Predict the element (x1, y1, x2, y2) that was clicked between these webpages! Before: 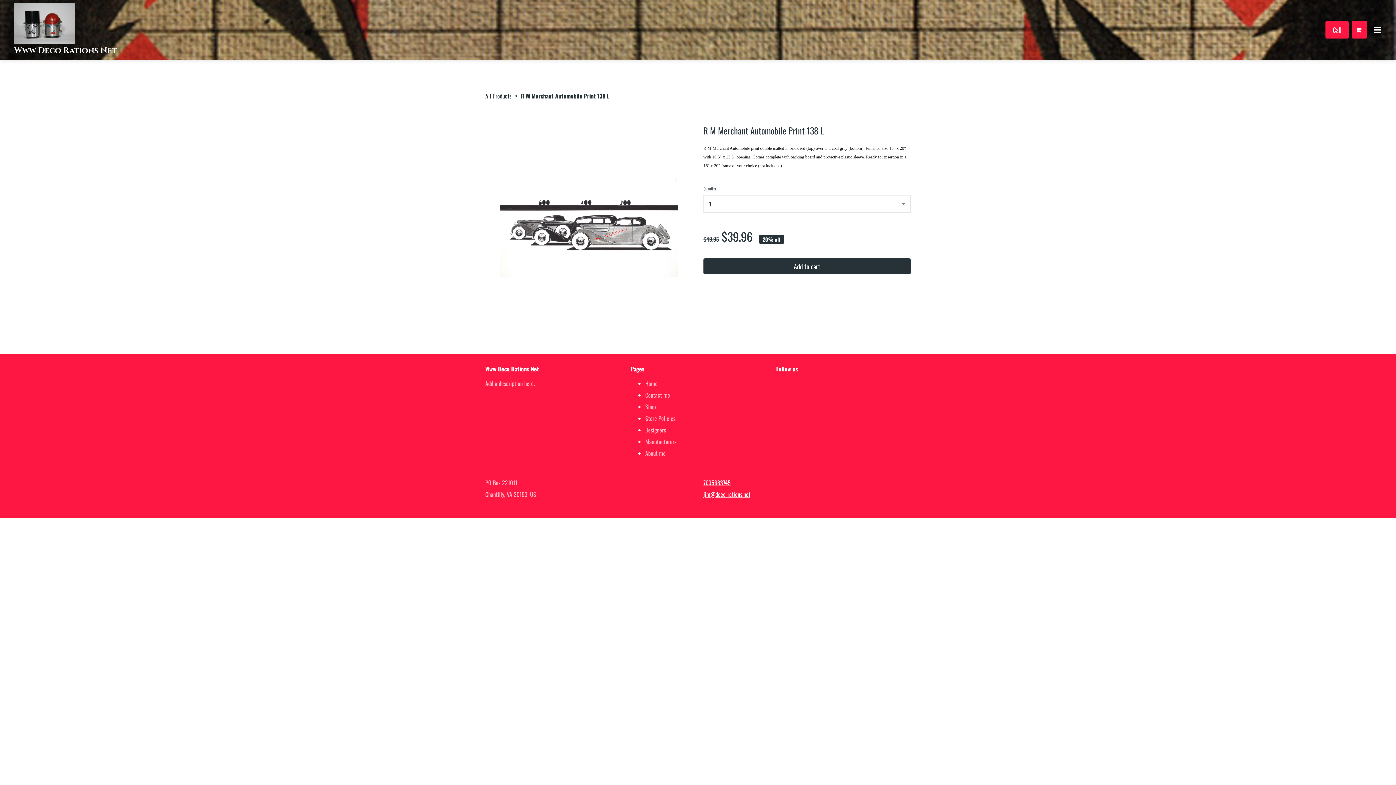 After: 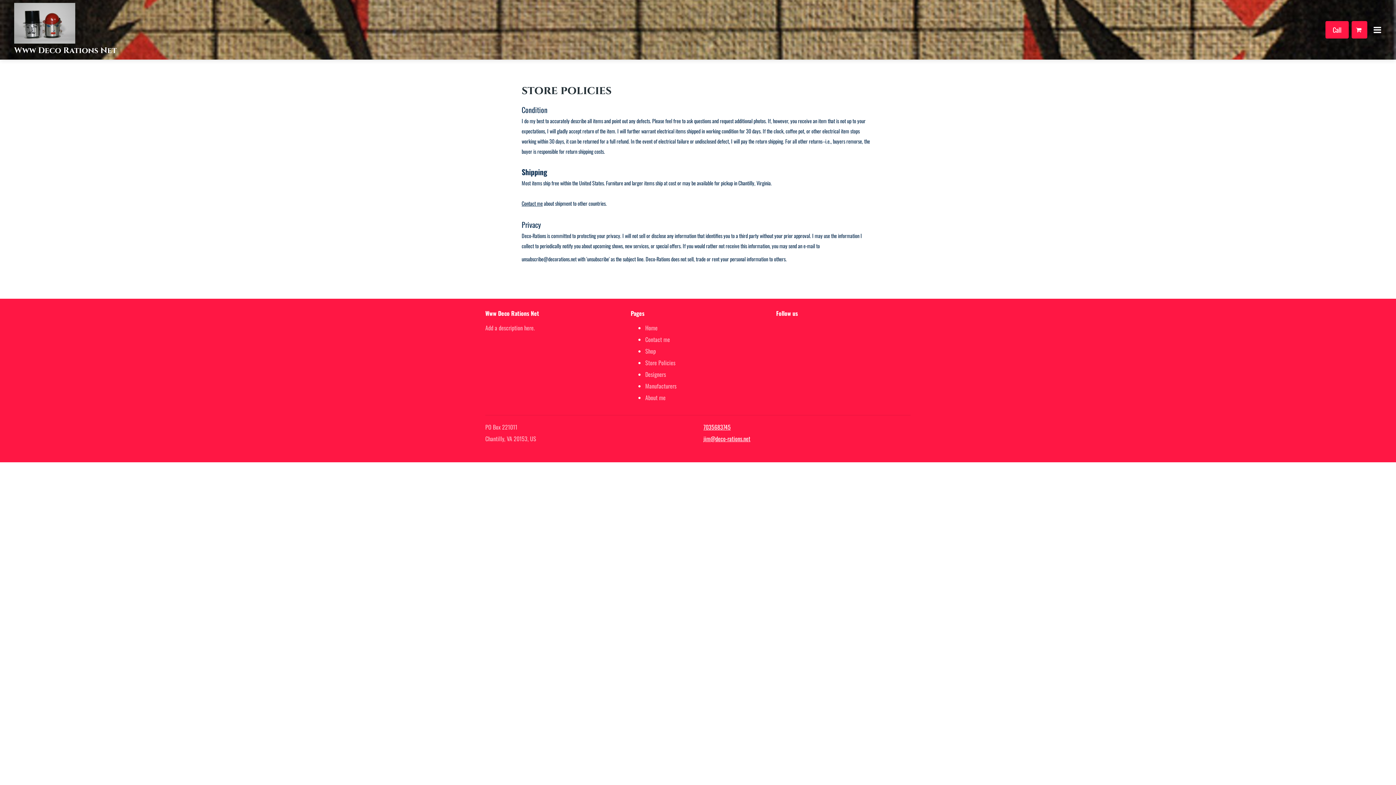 Action: label: Store Policies bbox: (645, 412, 675, 424)